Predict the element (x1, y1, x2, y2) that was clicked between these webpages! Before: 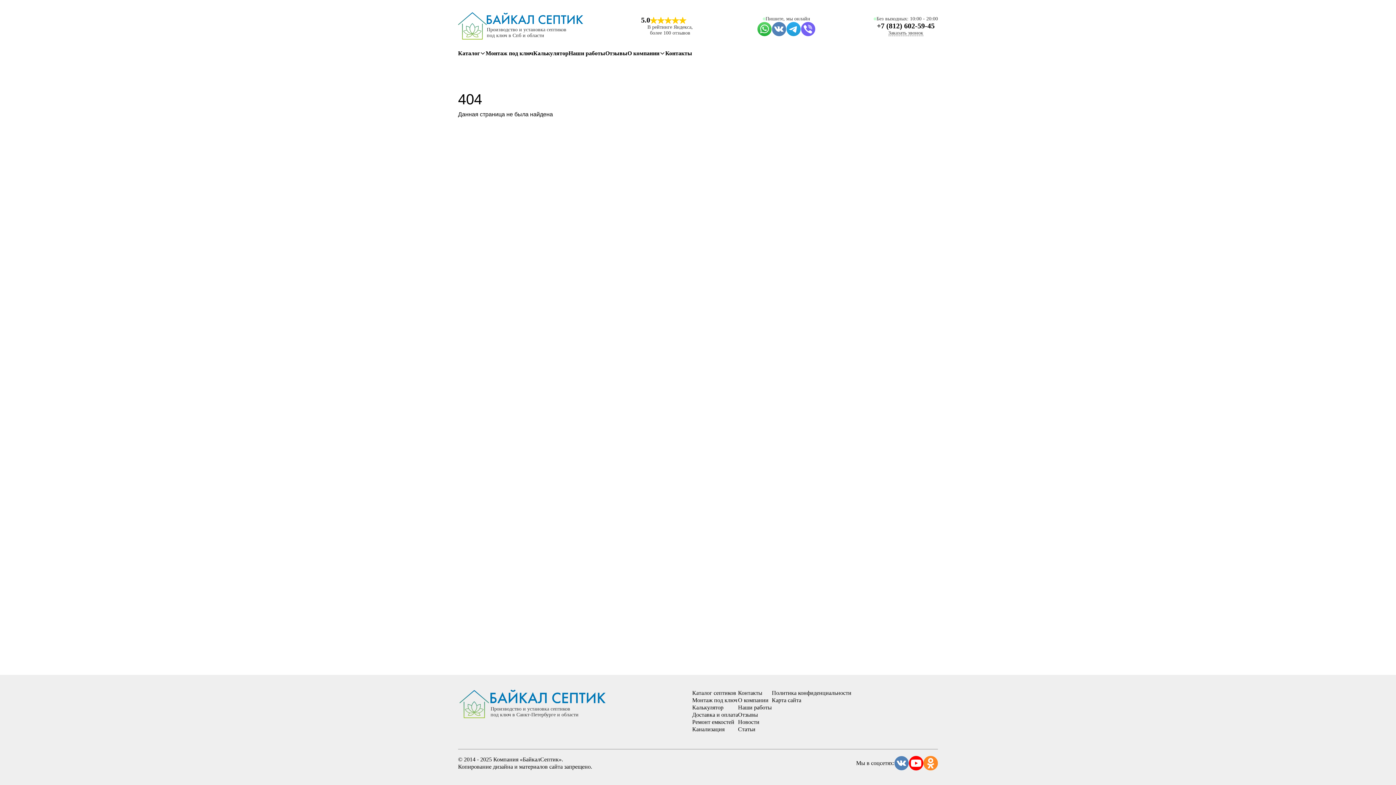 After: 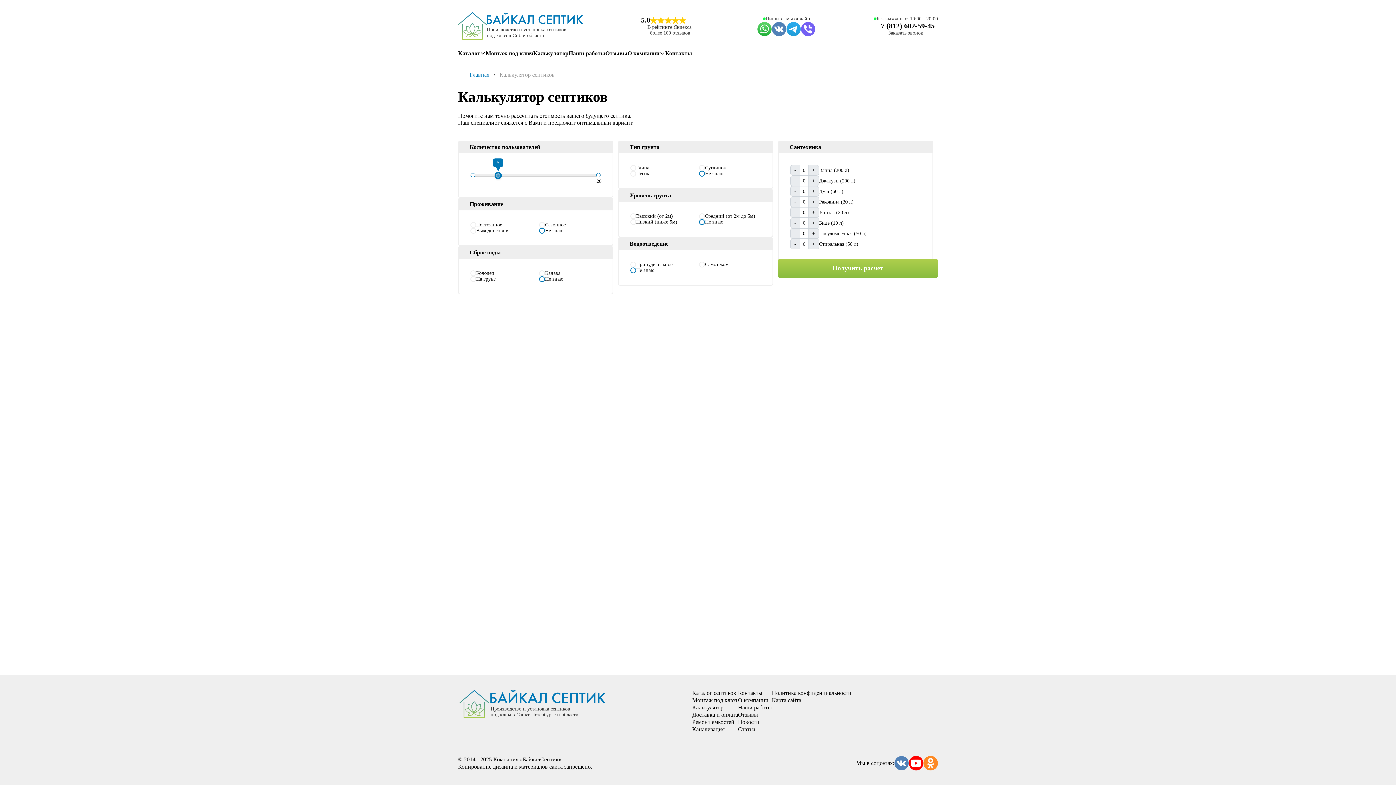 Action: label: Калькулятор bbox: (692, 704, 723, 710)